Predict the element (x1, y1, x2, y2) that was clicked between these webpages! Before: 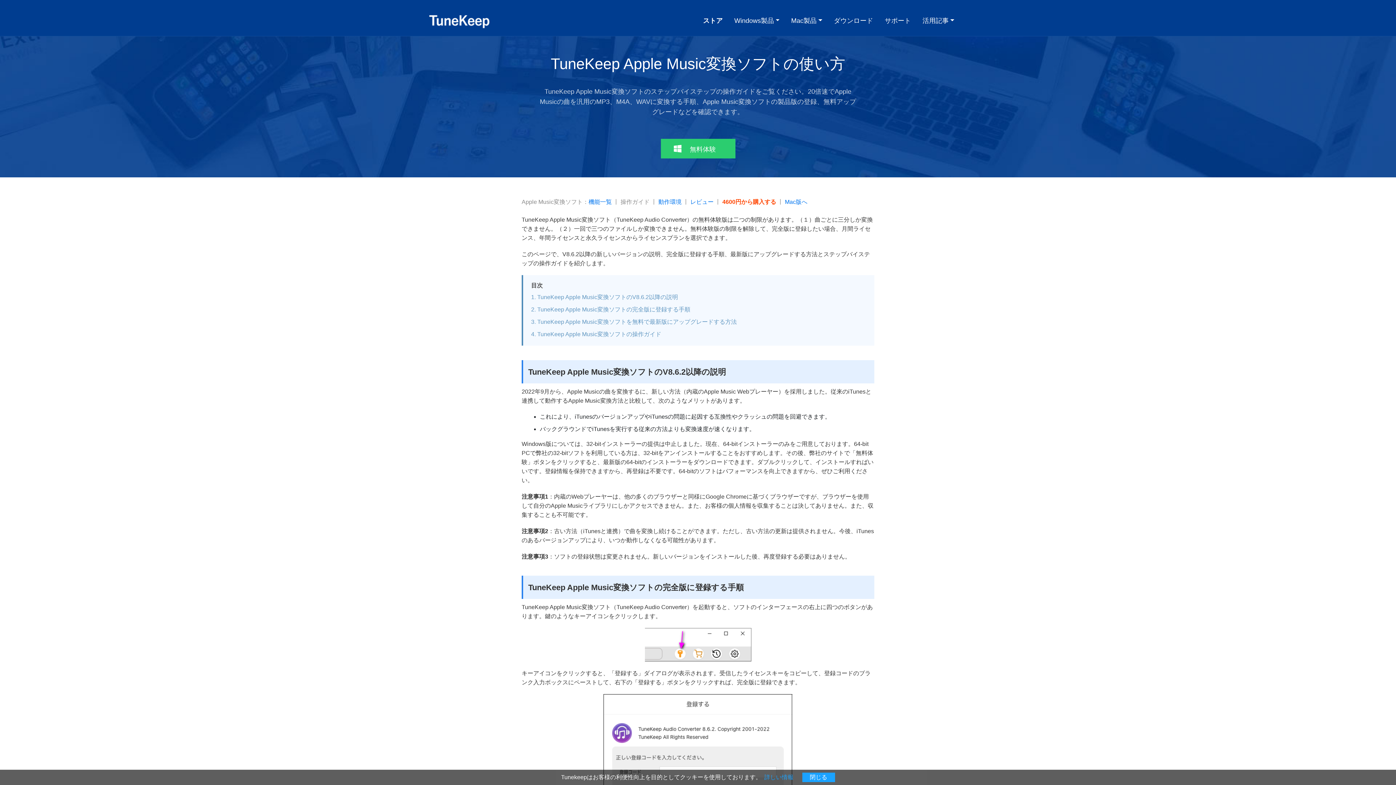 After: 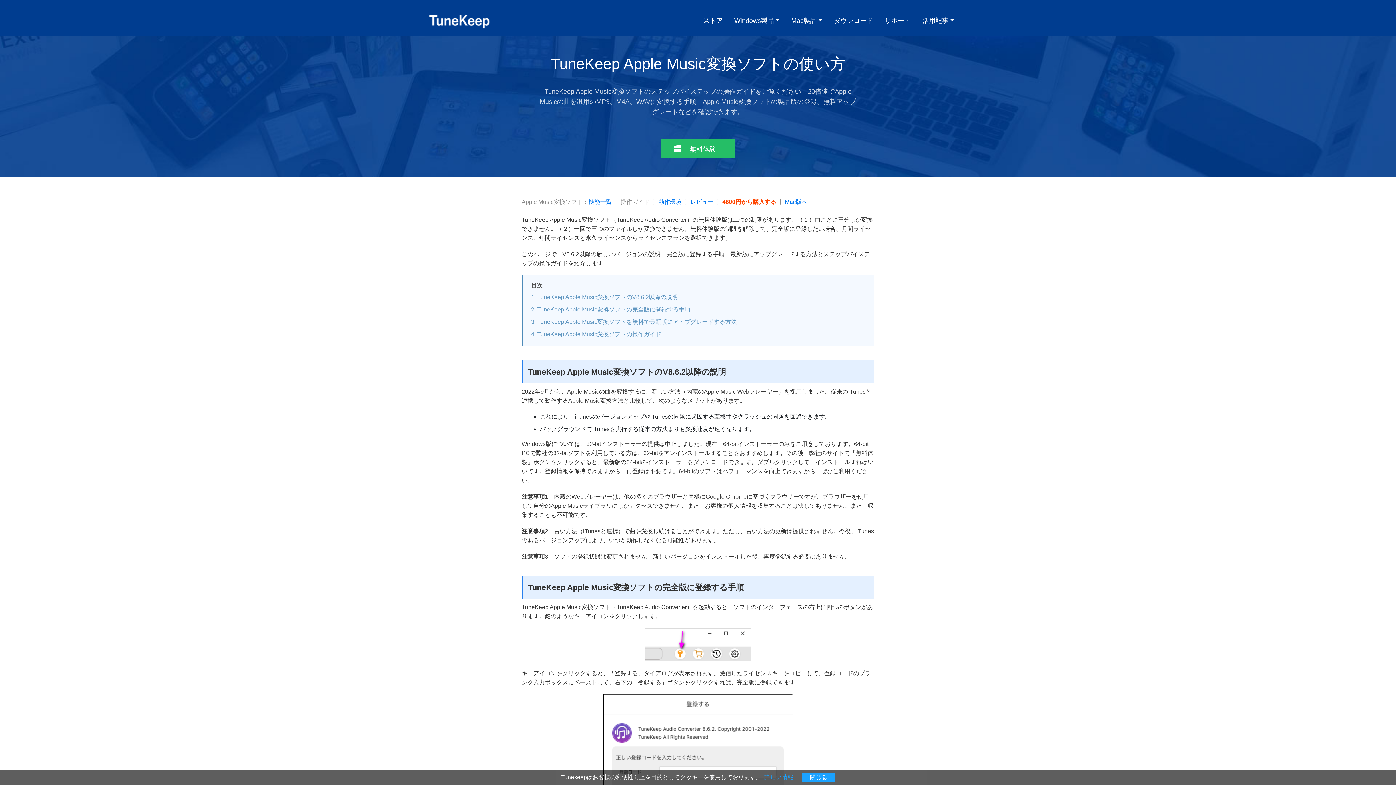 Action: label: 無料体験 bbox: (660, 138, 735, 158)